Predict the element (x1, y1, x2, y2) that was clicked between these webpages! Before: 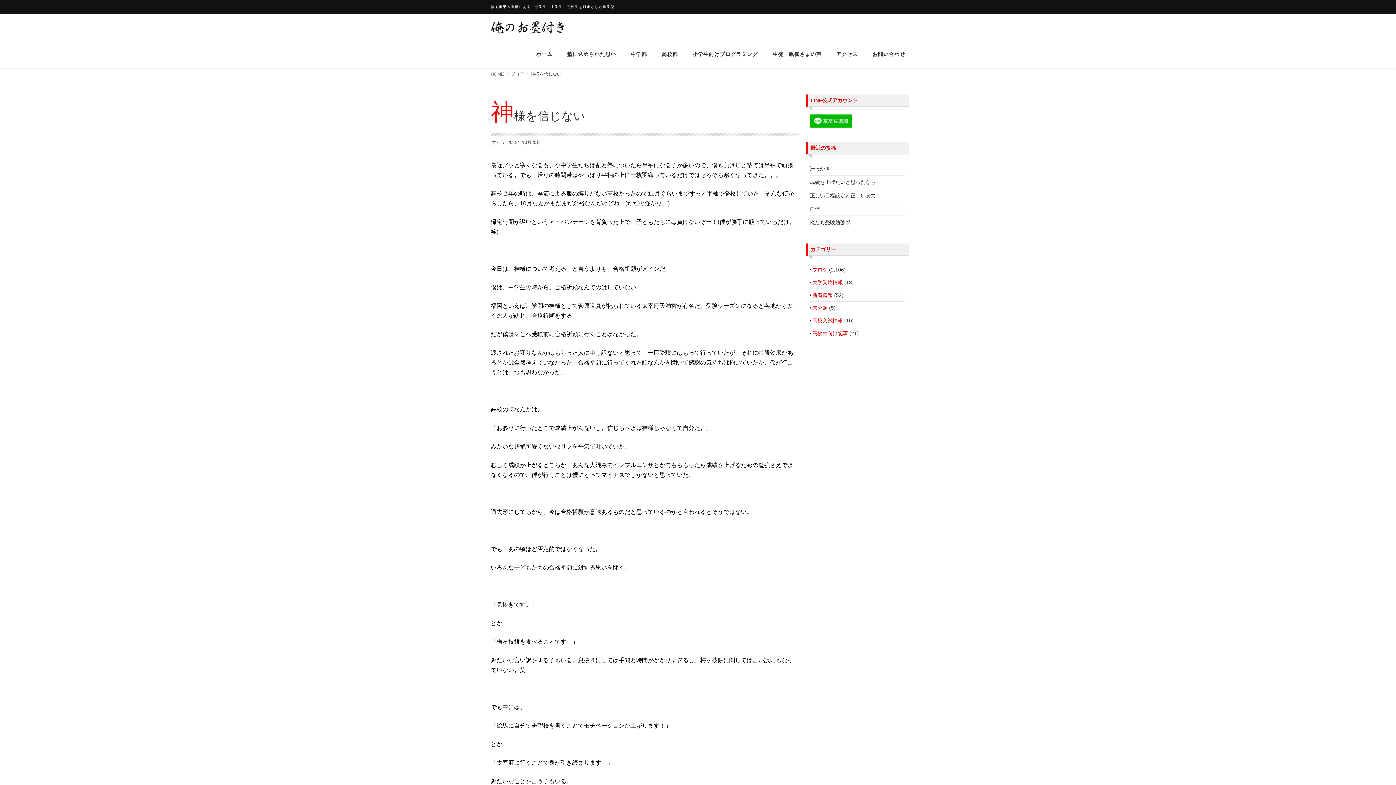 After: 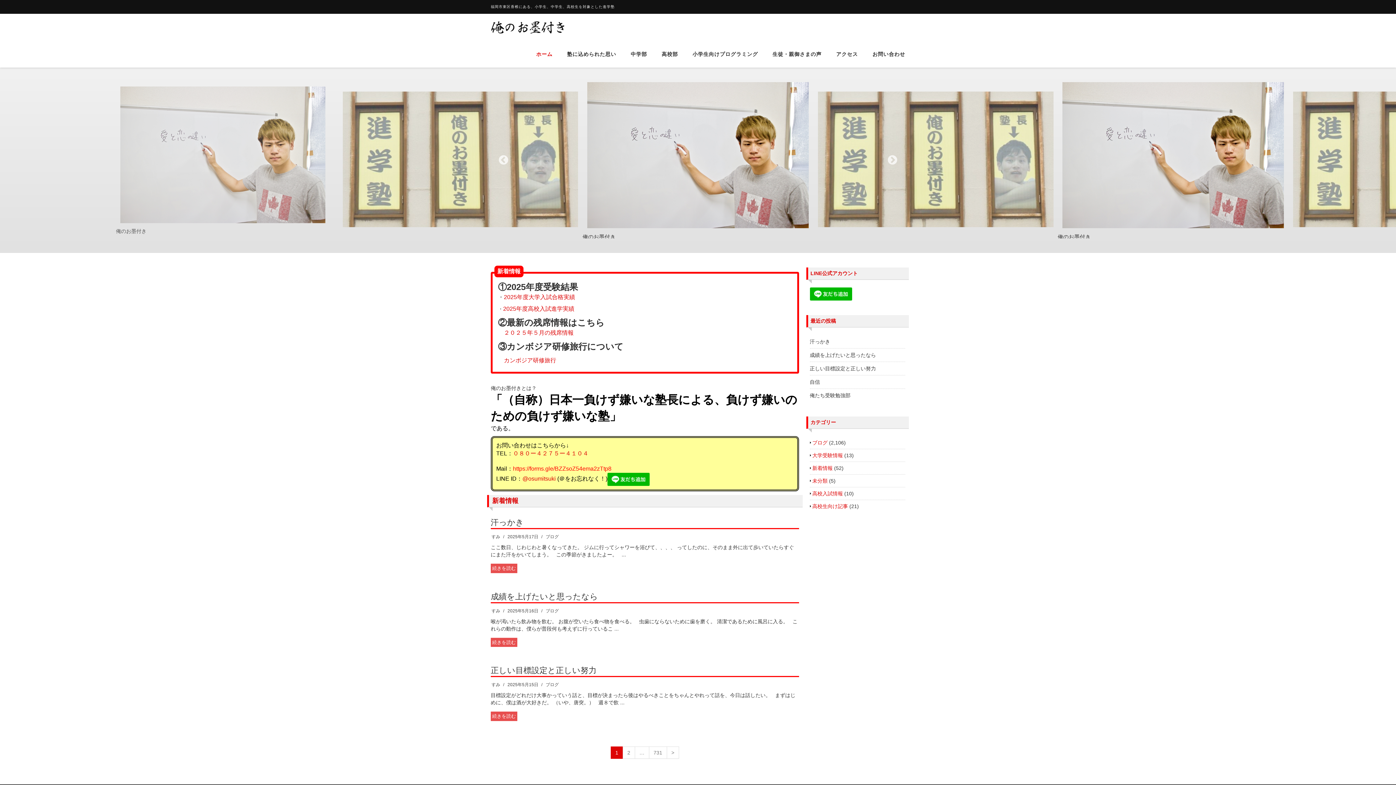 Action: bbox: (529, 40, 560, 67) label: ホーム